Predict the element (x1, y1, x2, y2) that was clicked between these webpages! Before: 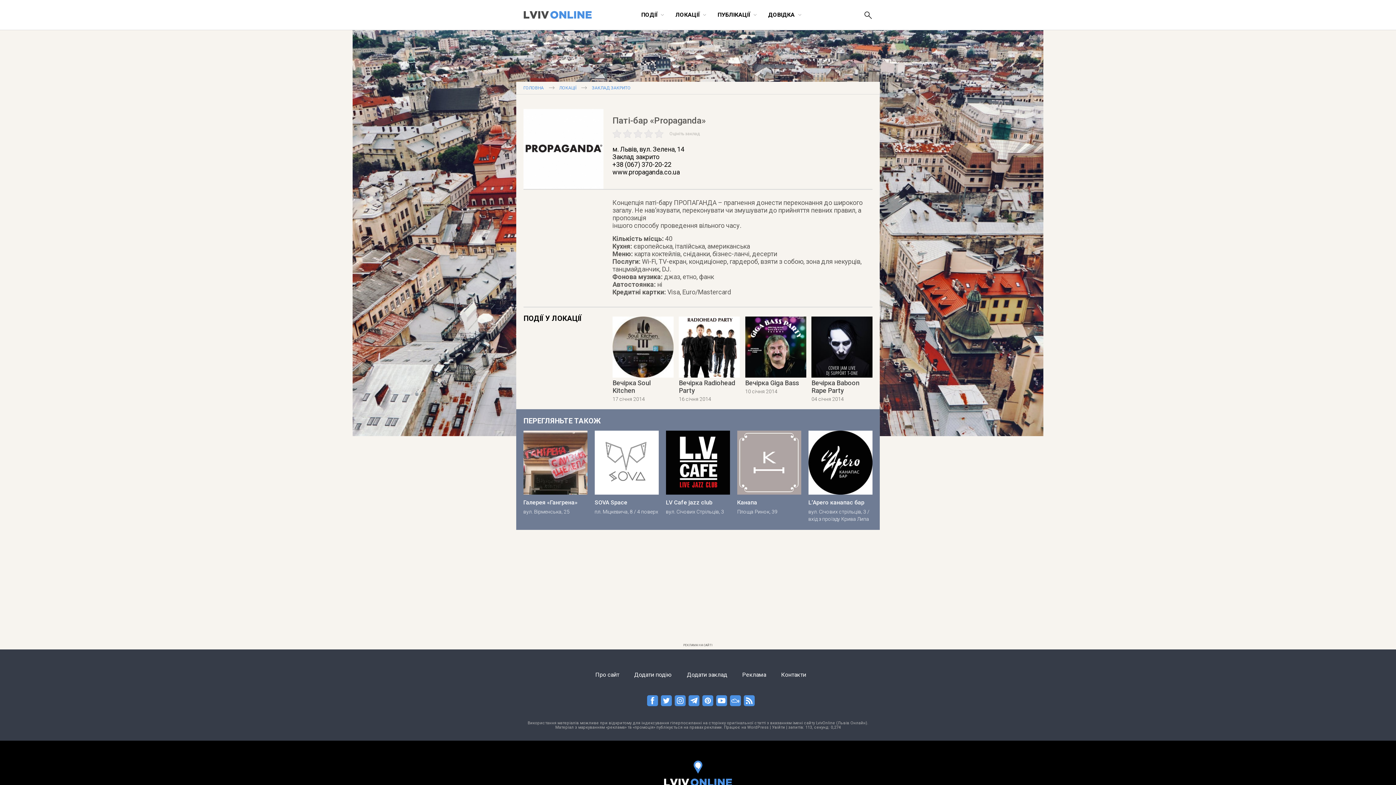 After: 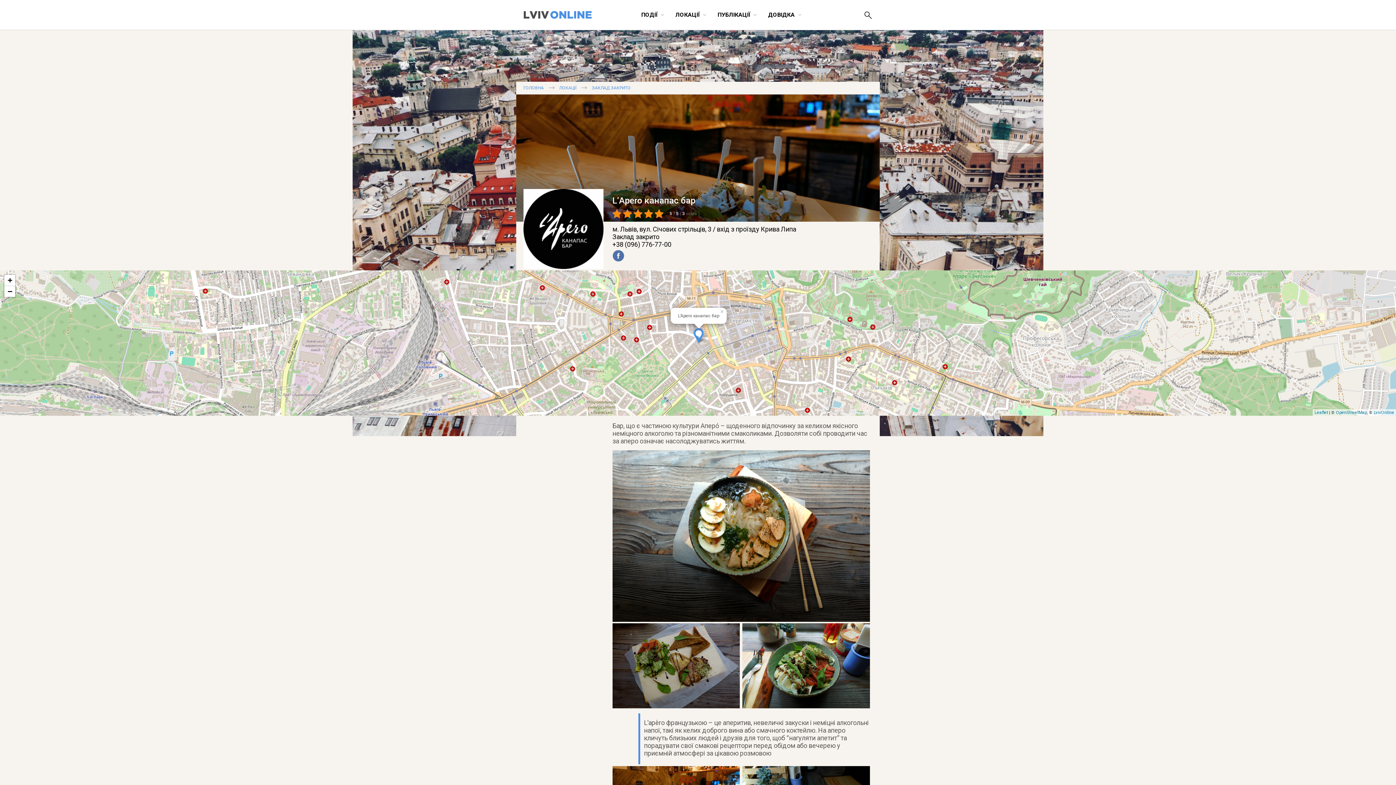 Action: bbox: (808, 489, 872, 496)